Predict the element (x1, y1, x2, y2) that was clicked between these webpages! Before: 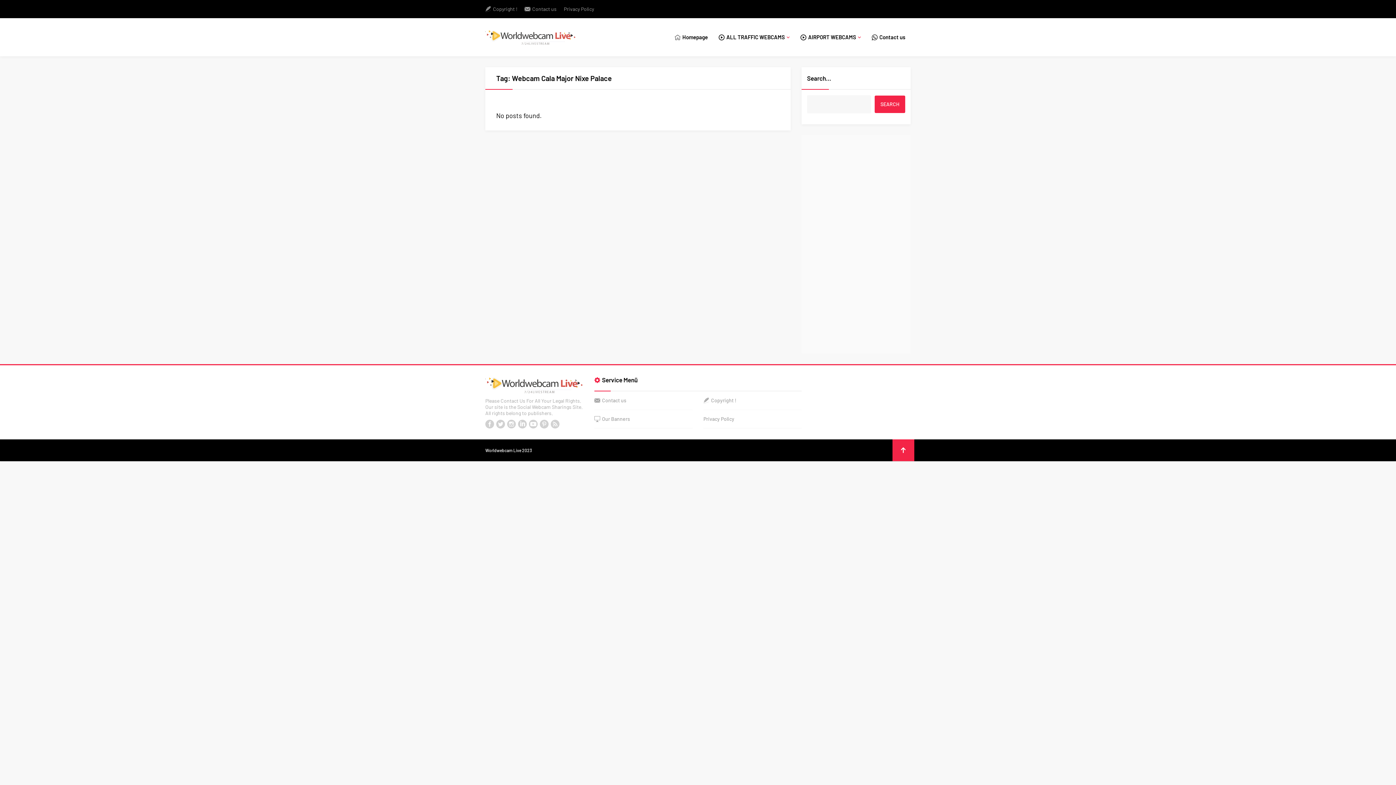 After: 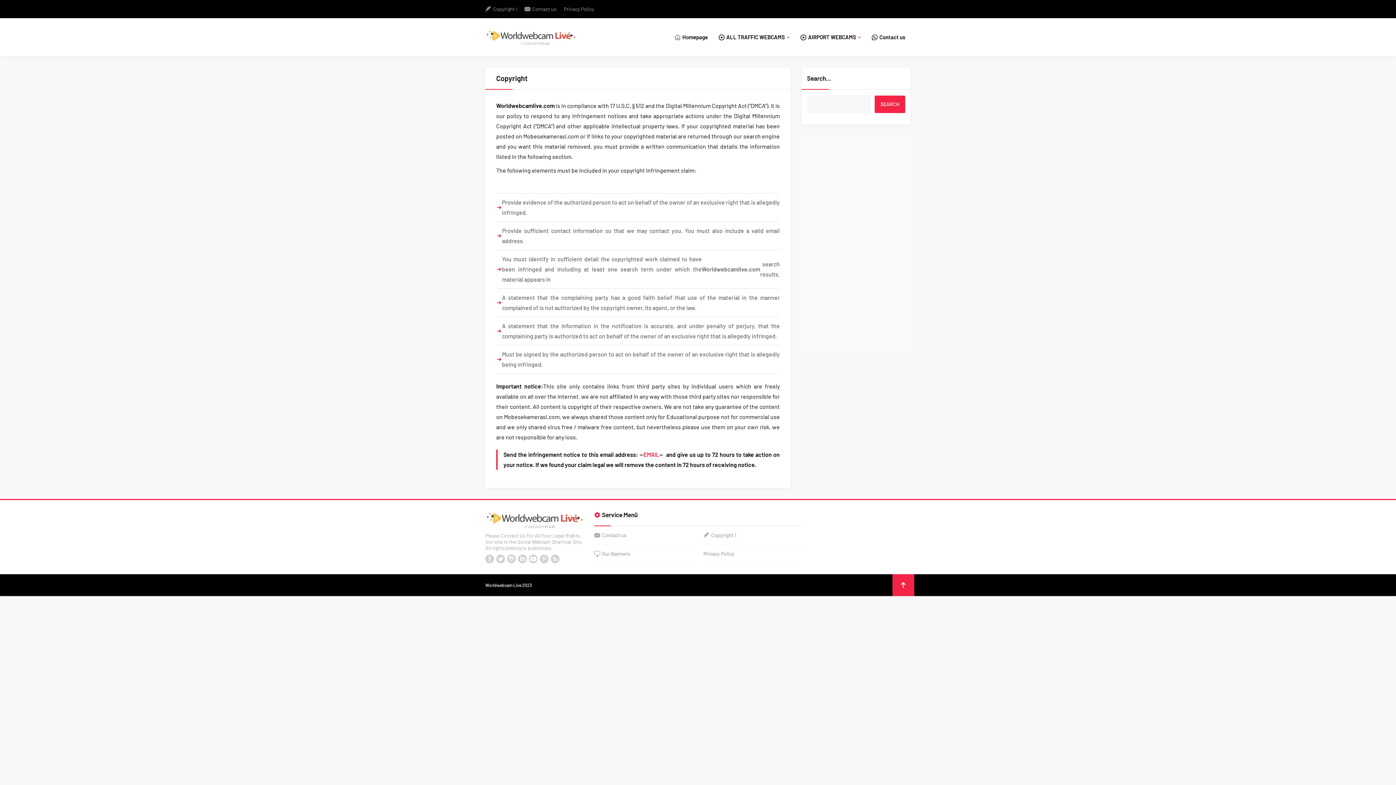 Action: bbox: (485, 5, 517, 12) label: Copyright !